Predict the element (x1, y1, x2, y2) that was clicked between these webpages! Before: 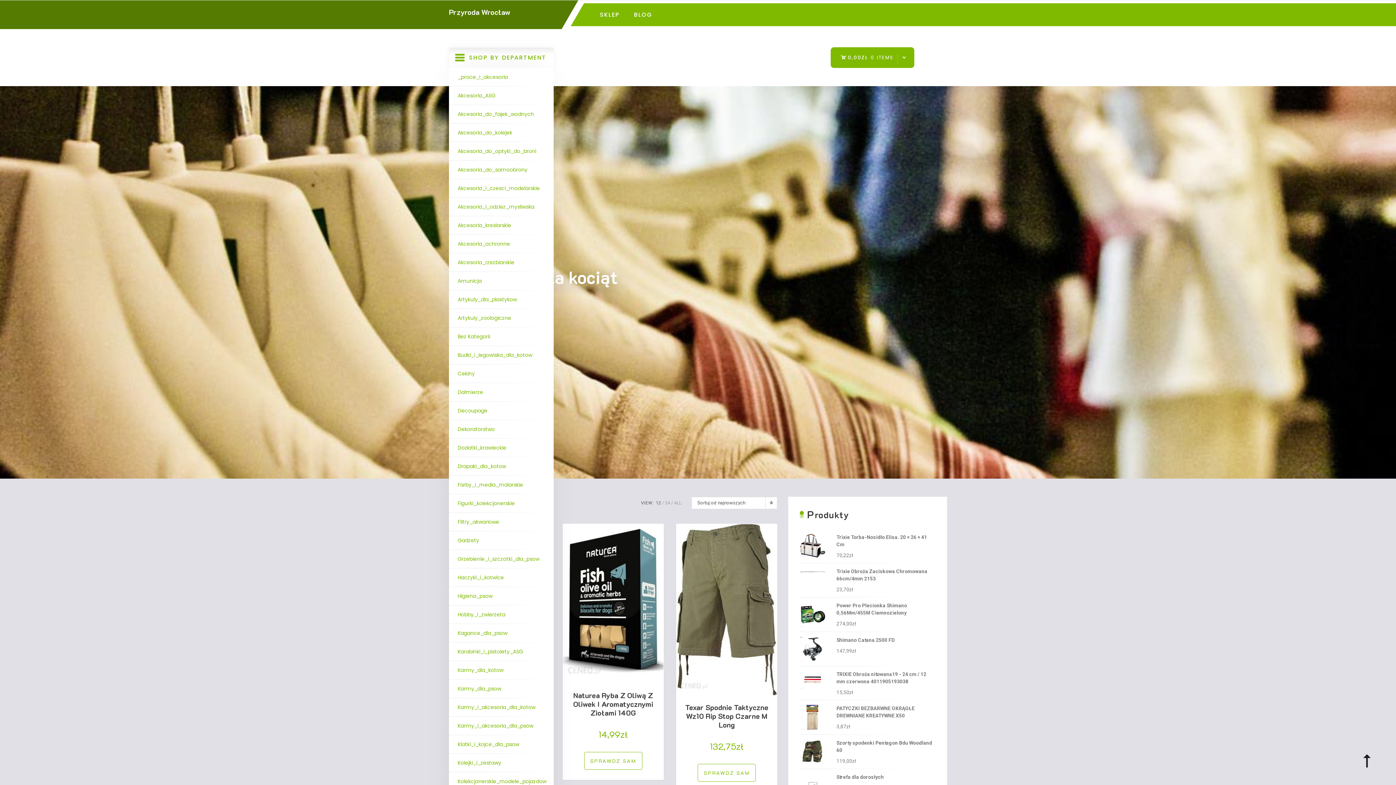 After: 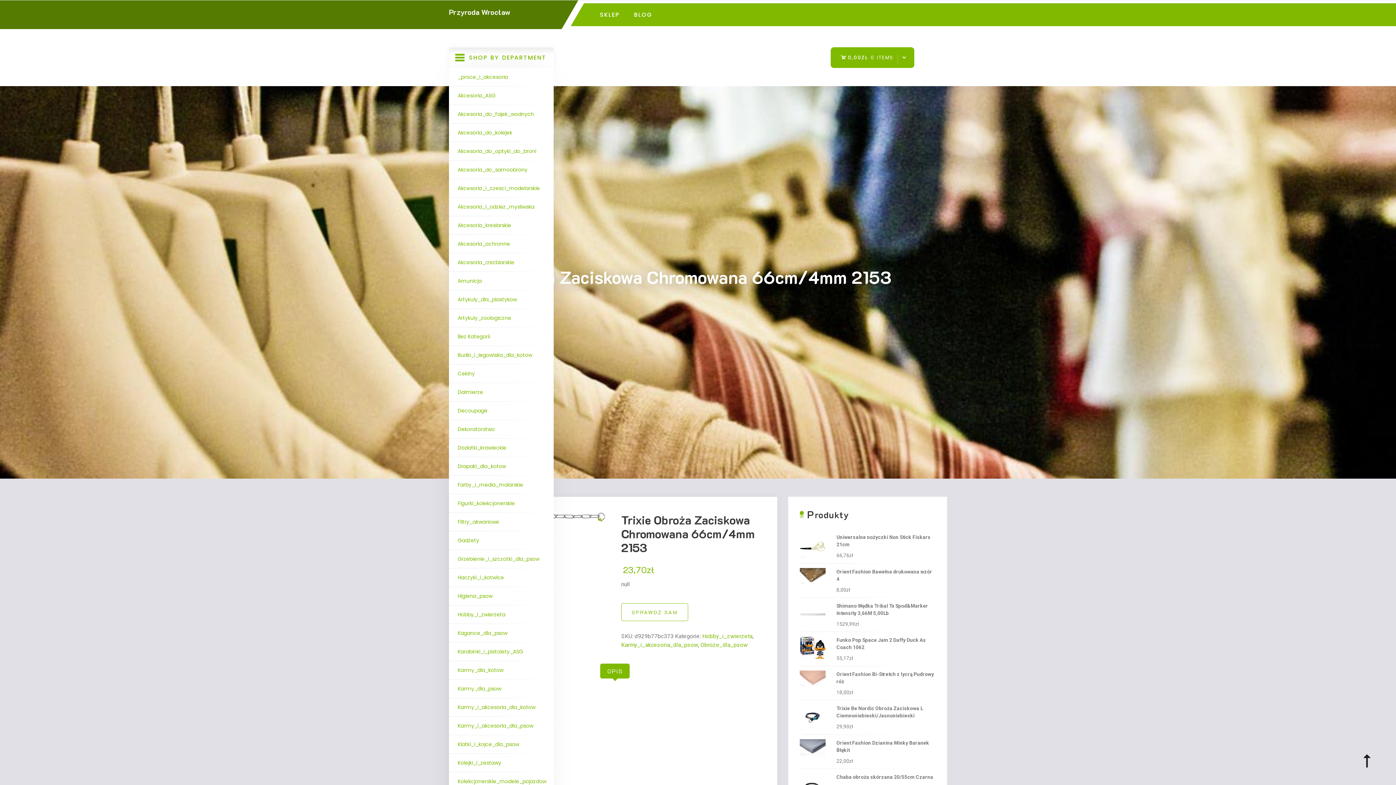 Action: label: Trixie Obroża Zaciskowa Chromowana 66cm/4mm 2153 bbox: (836, 568, 935, 582)